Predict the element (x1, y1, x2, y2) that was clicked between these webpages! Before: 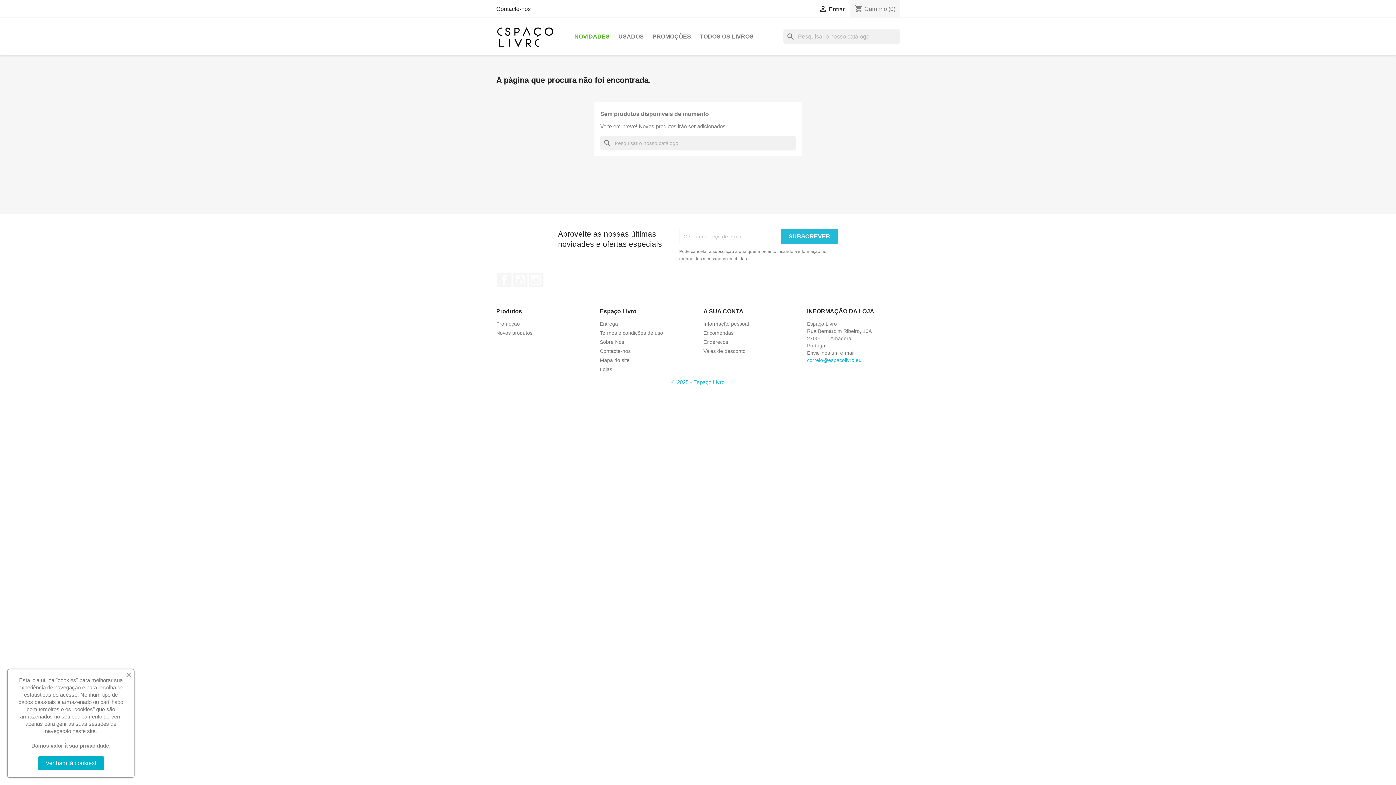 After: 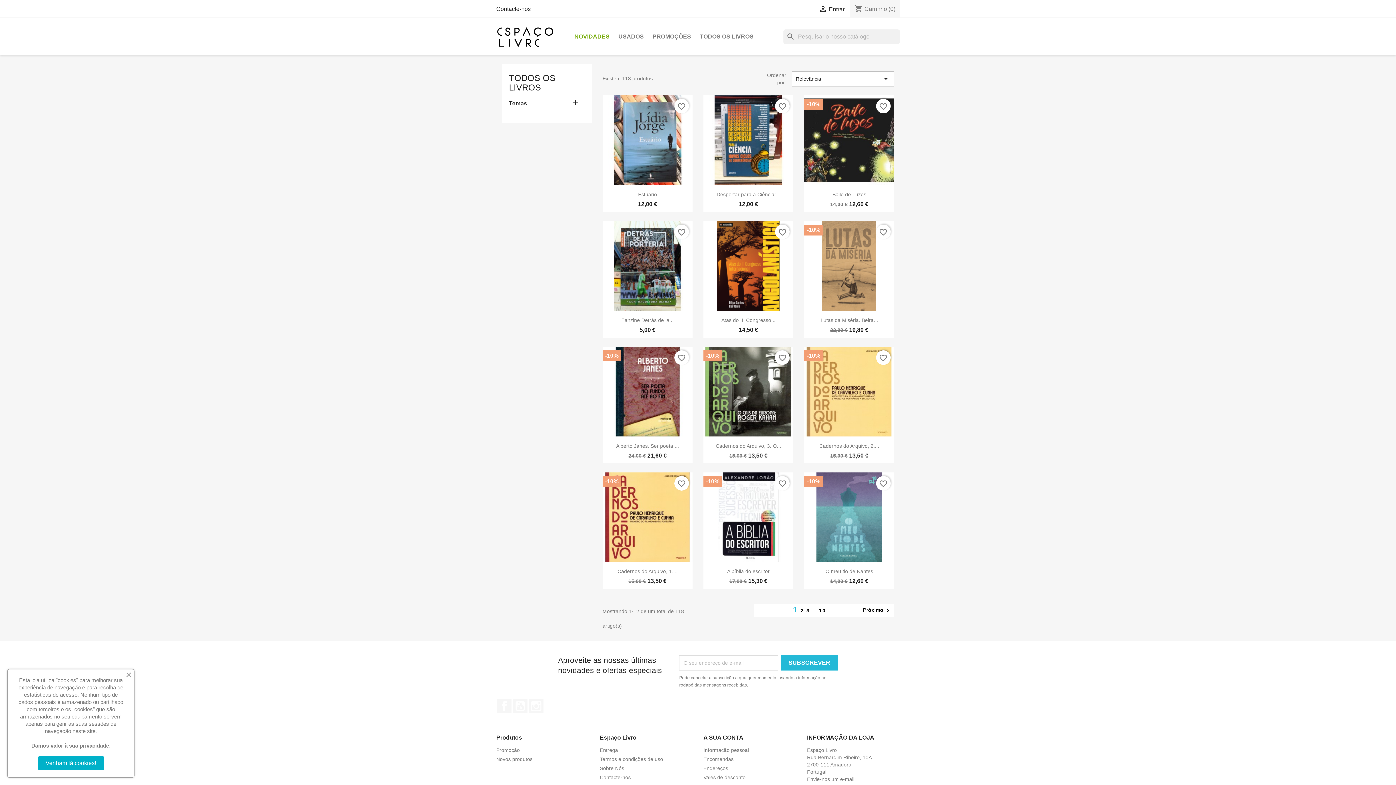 Action: label: TODOS OS LIVROS bbox: (696, 29, 757, 44)